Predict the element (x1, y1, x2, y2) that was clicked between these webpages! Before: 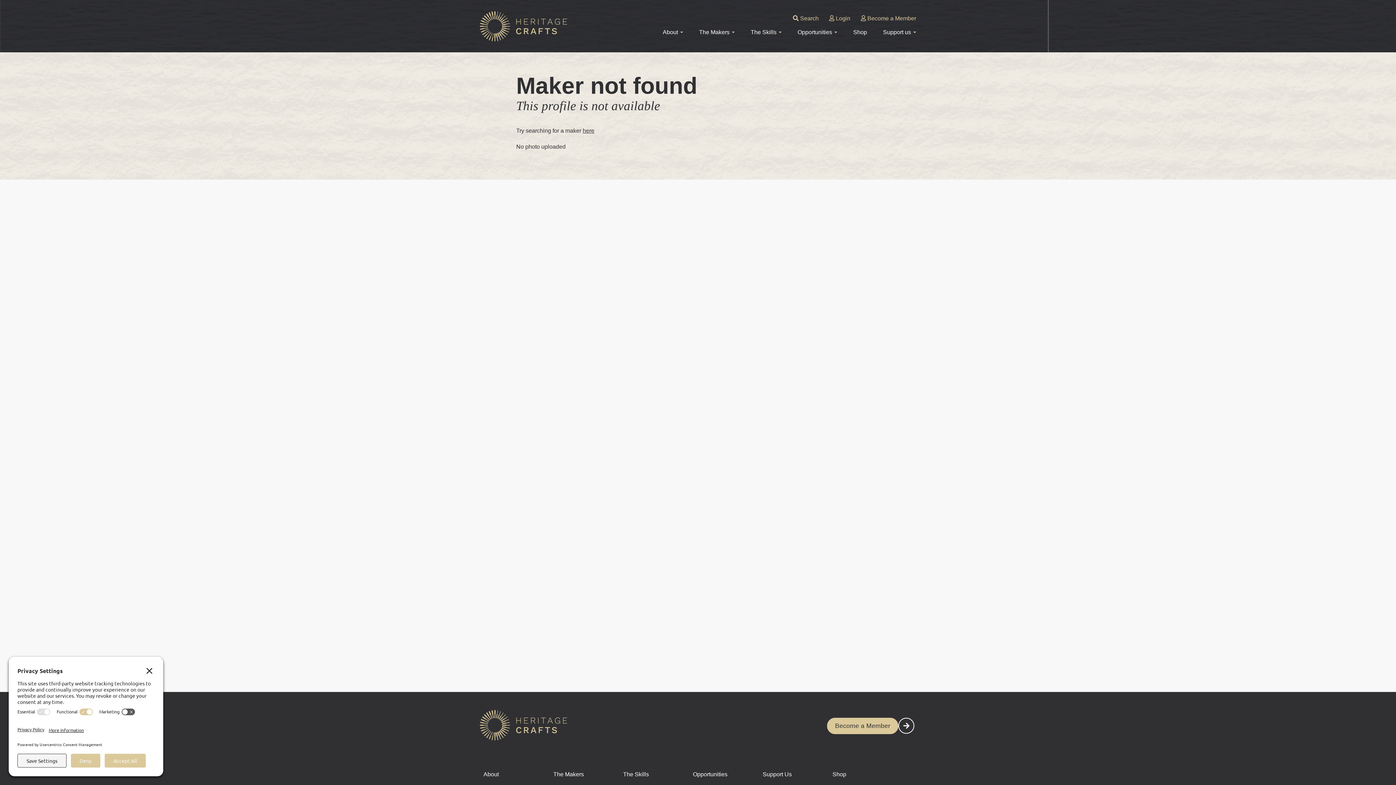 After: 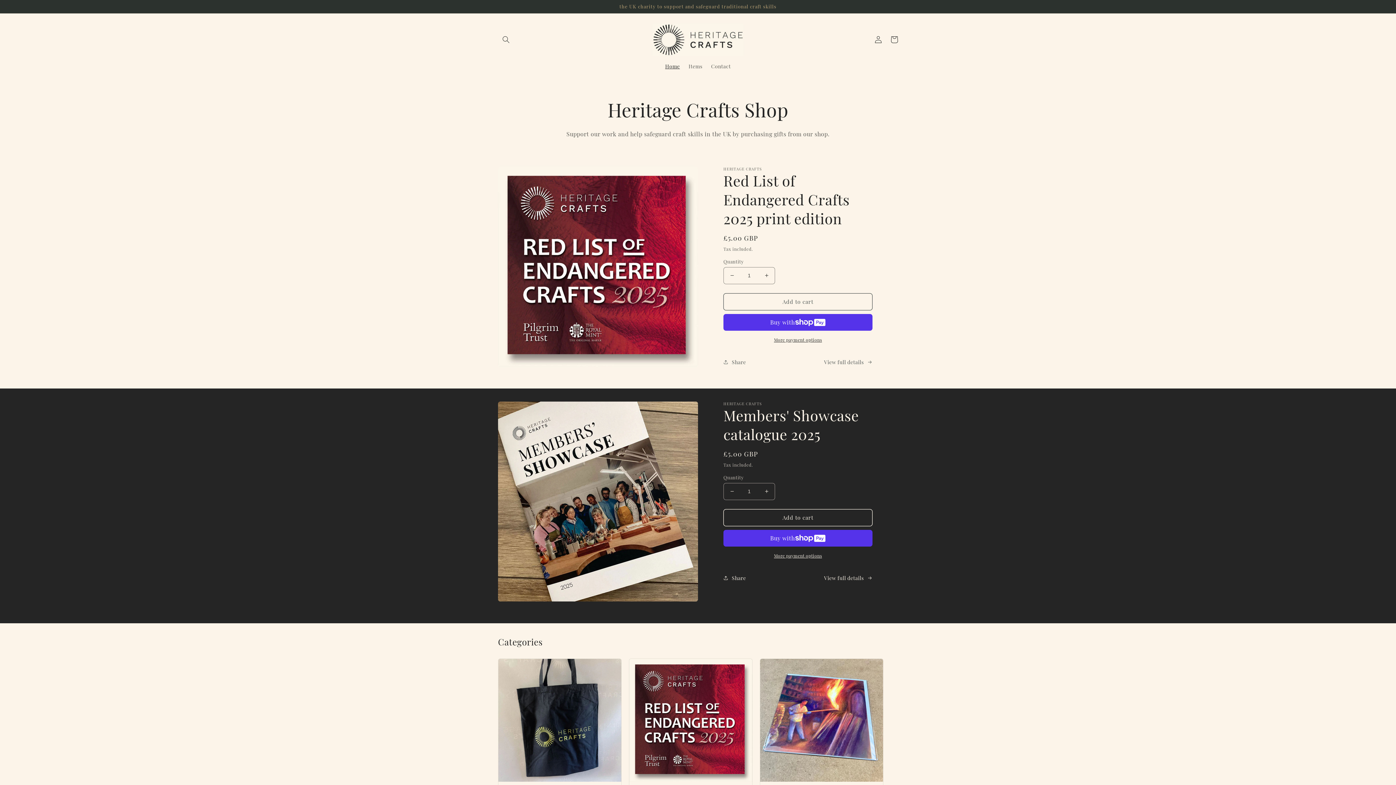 Action: label: Shop bbox: (832, 771, 846, 777)